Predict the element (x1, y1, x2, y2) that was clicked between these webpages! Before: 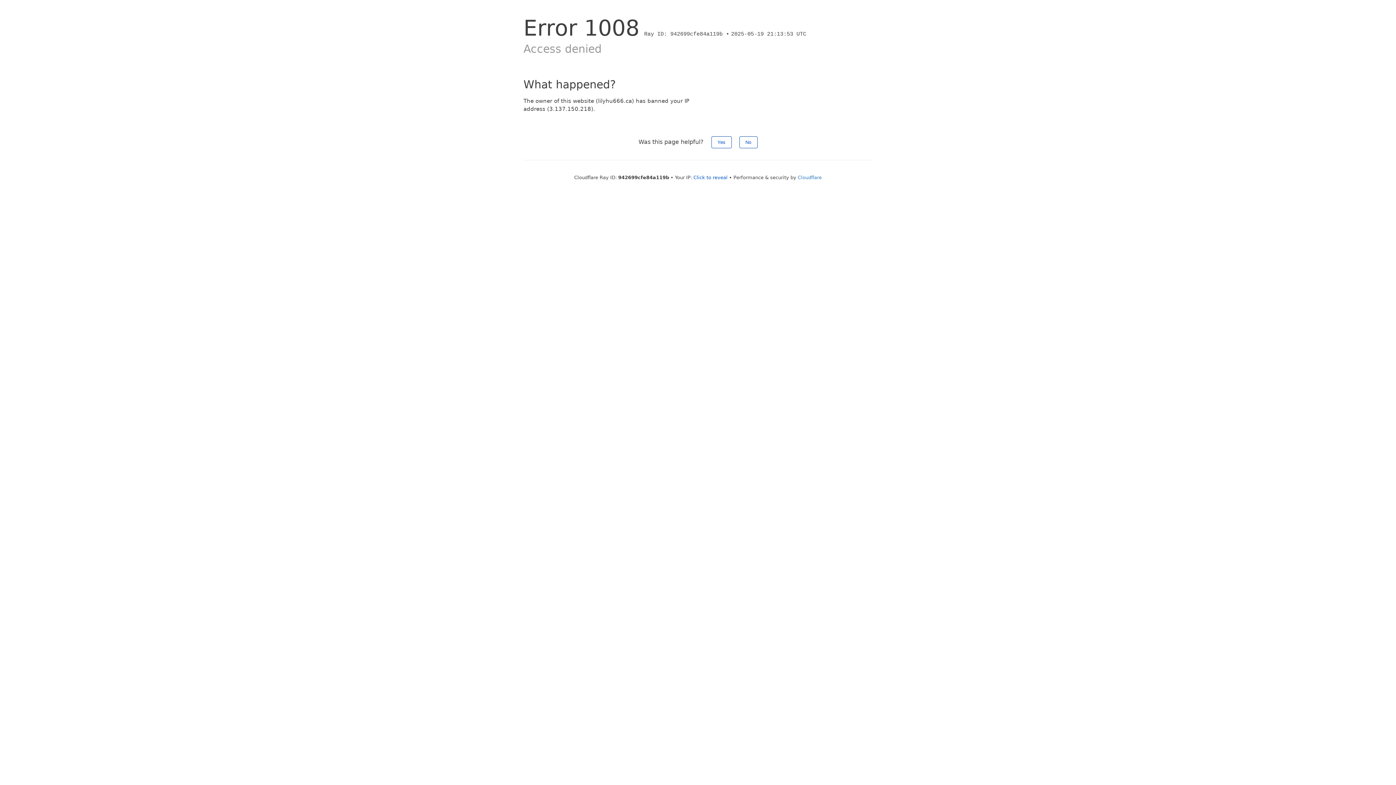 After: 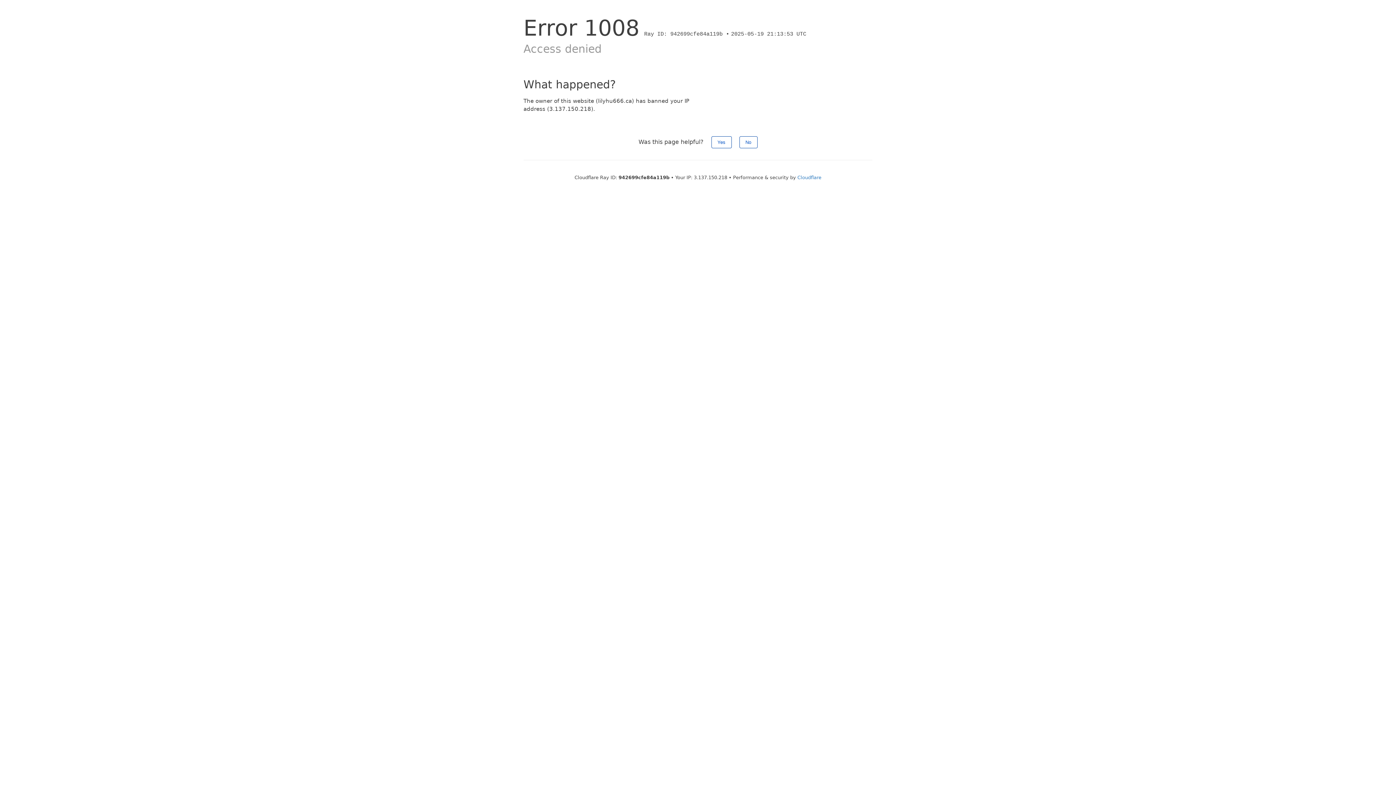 Action: label: Click to reveal bbox: (693, 174, 727, 180)